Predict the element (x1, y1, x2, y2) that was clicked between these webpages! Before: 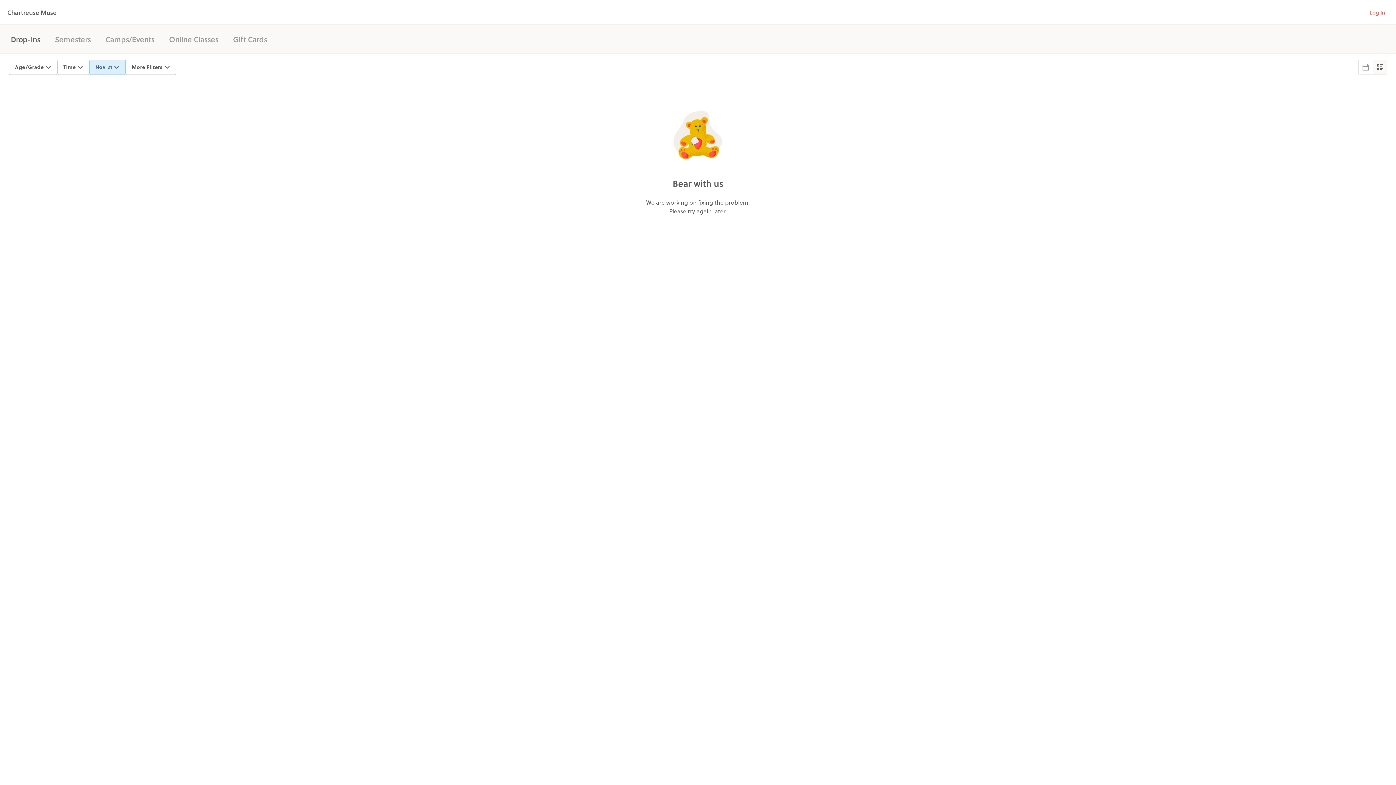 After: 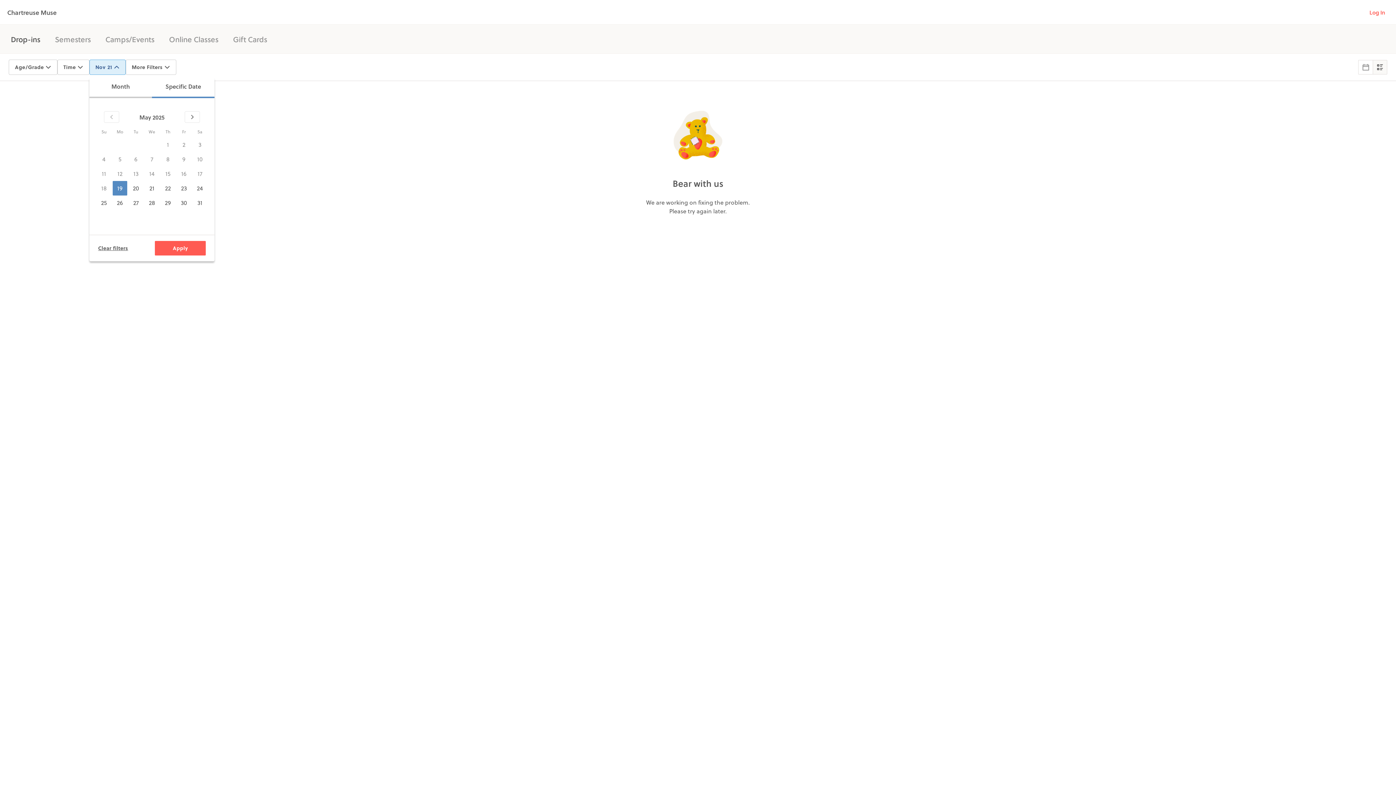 Action: label: Nov 21 bbox: (89, 59, 125, 74)